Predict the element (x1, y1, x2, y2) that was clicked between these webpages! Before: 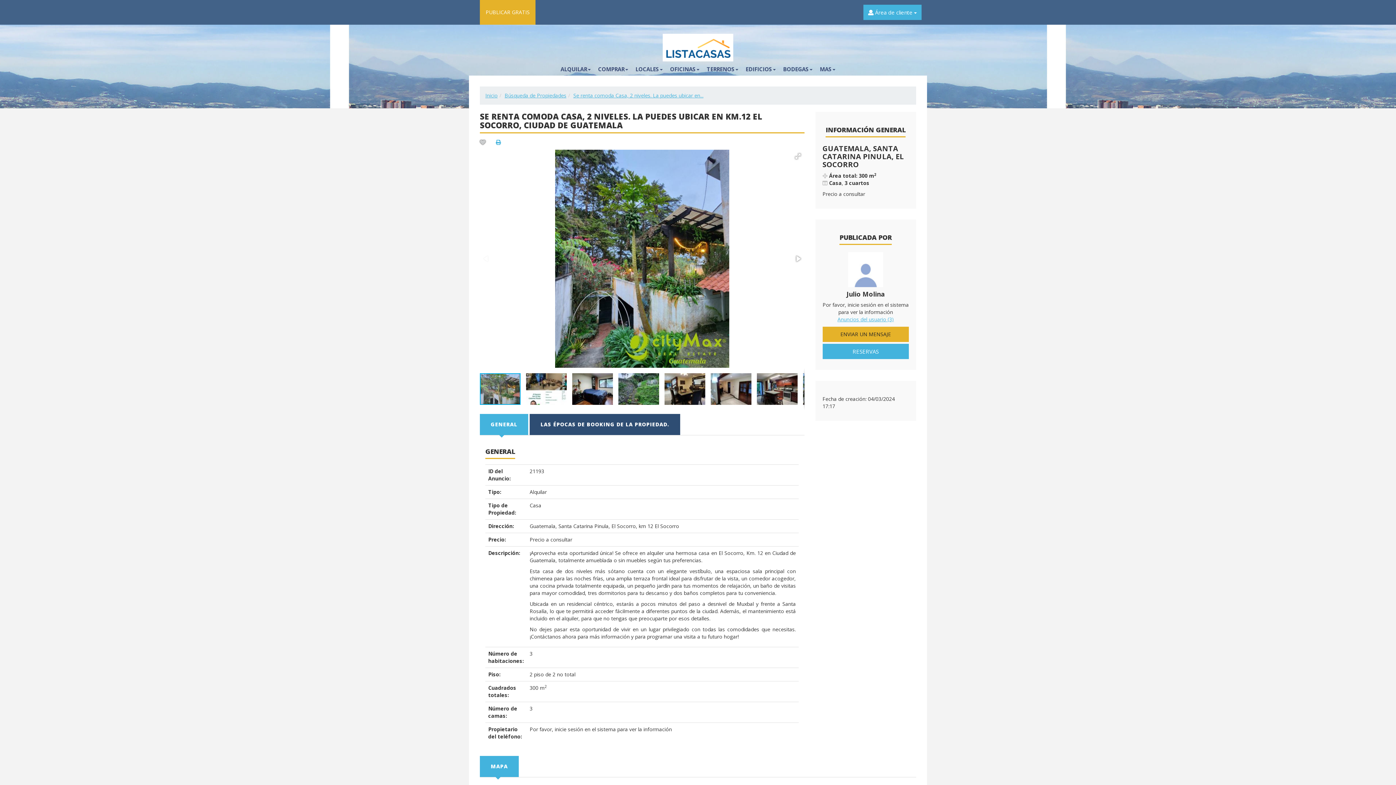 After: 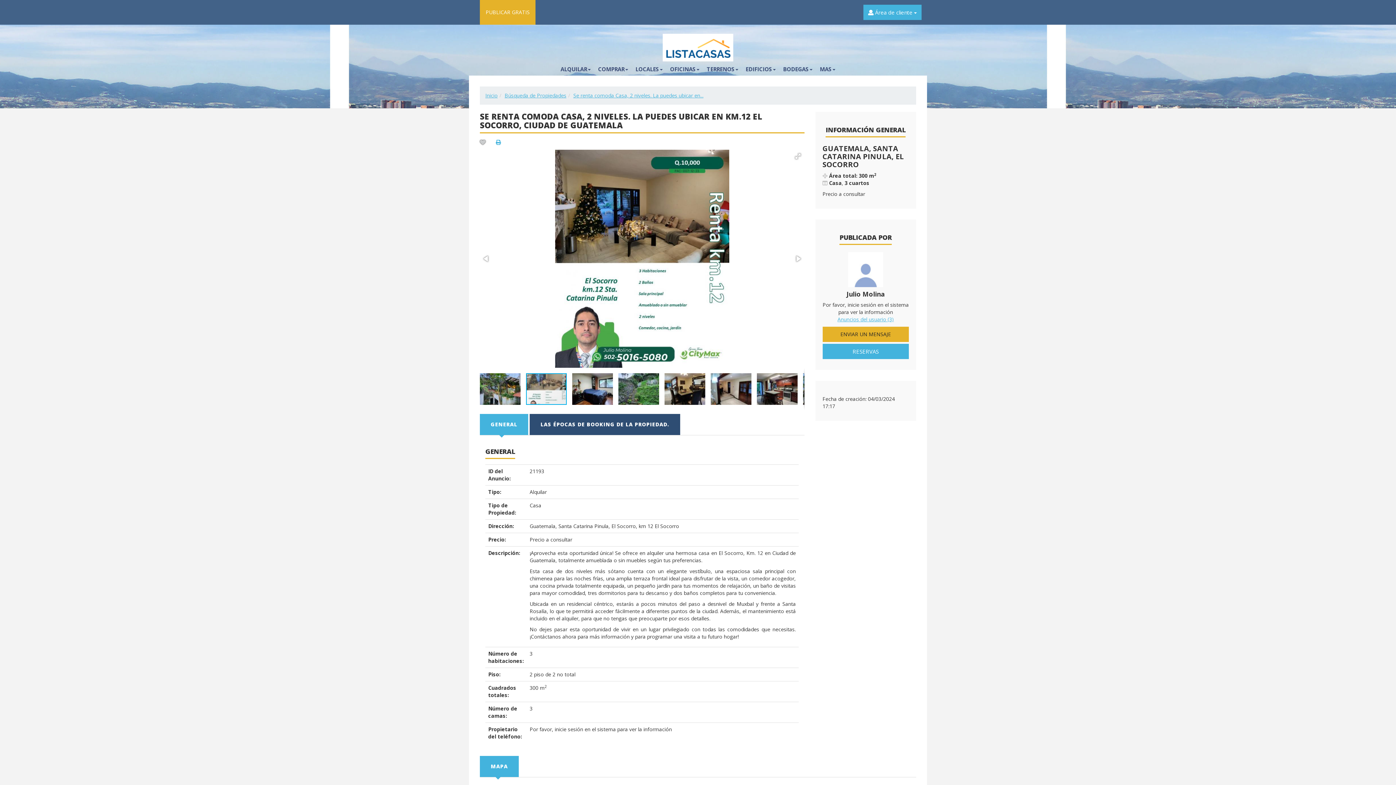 Action: bbox: (526, 368, 572, 410)